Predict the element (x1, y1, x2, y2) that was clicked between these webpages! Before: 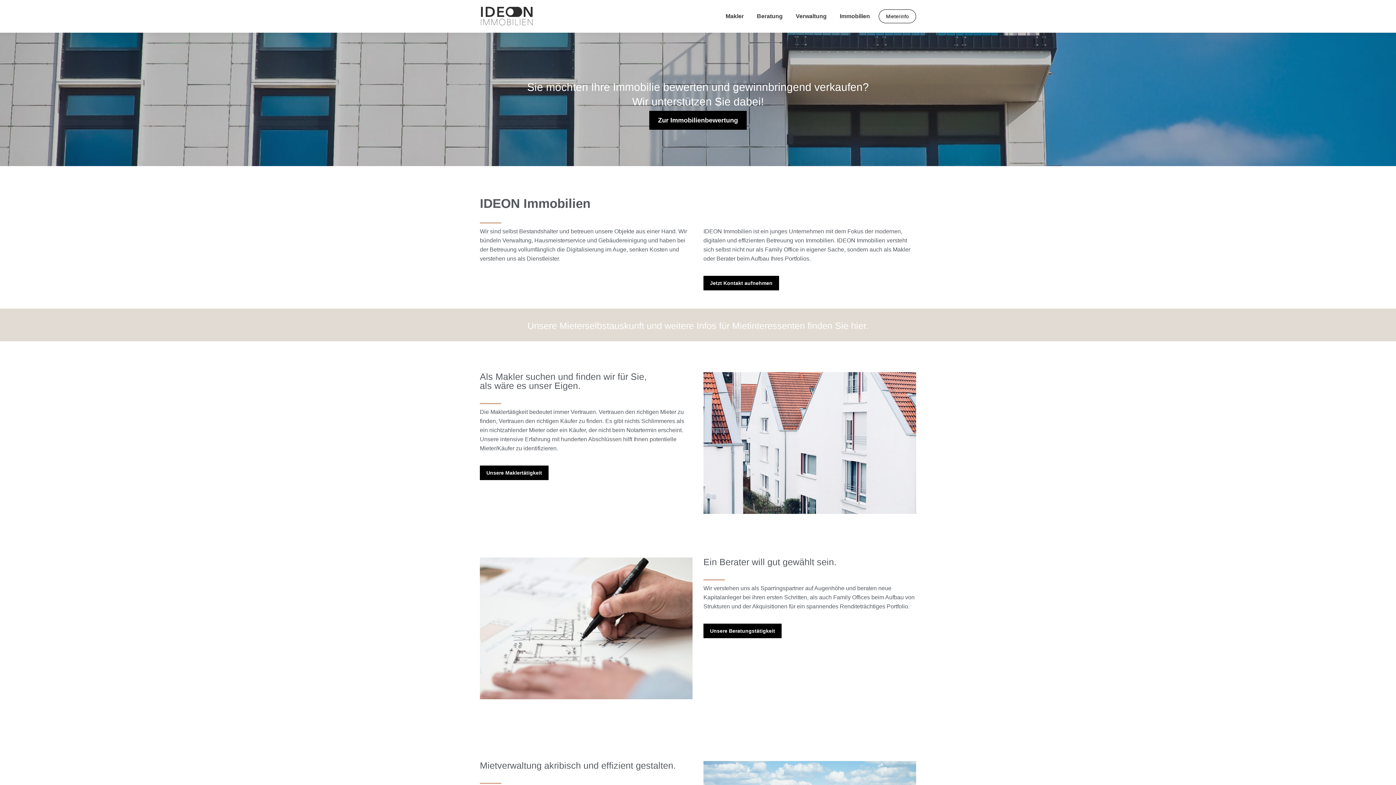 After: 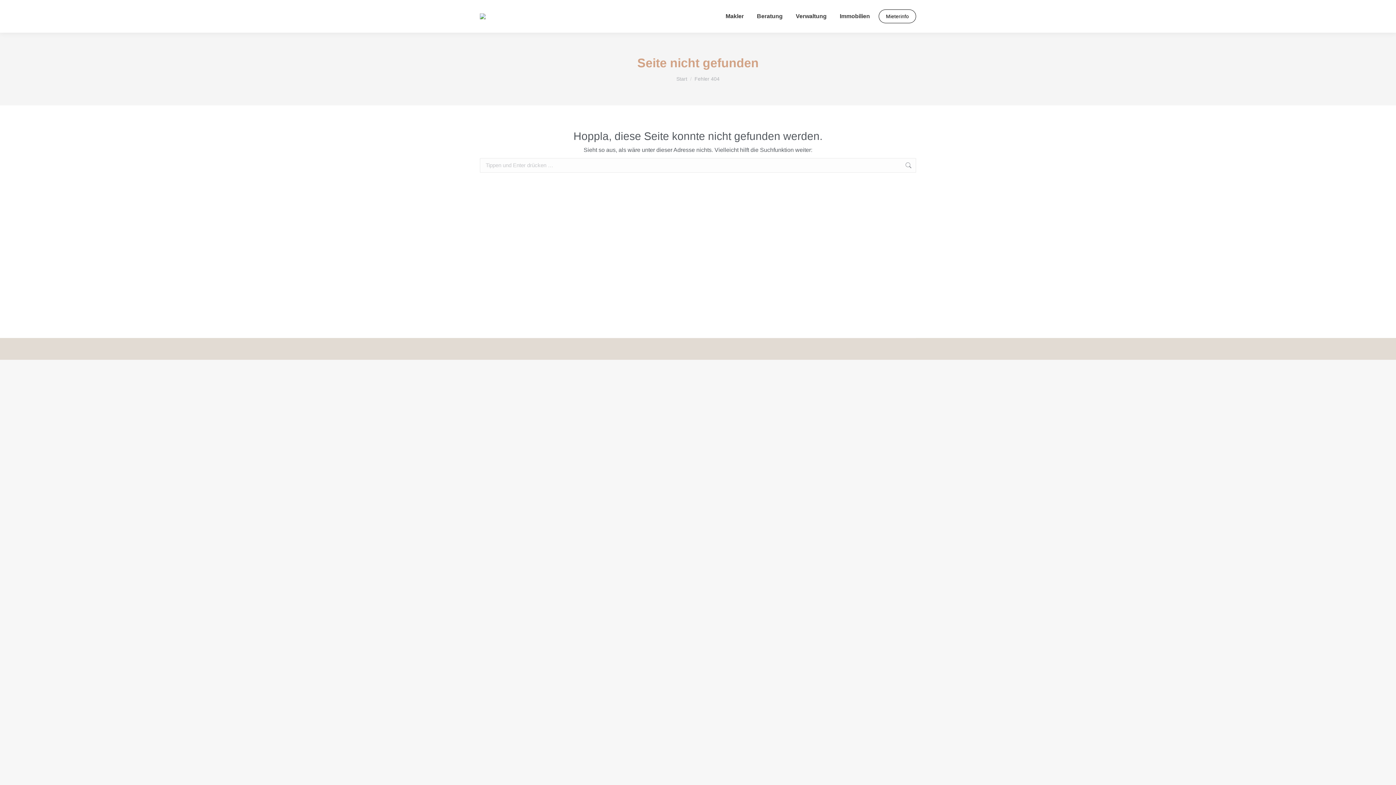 Action: label: Unsere Maklertätigkeit bbox: (480, 465, 548, 480)